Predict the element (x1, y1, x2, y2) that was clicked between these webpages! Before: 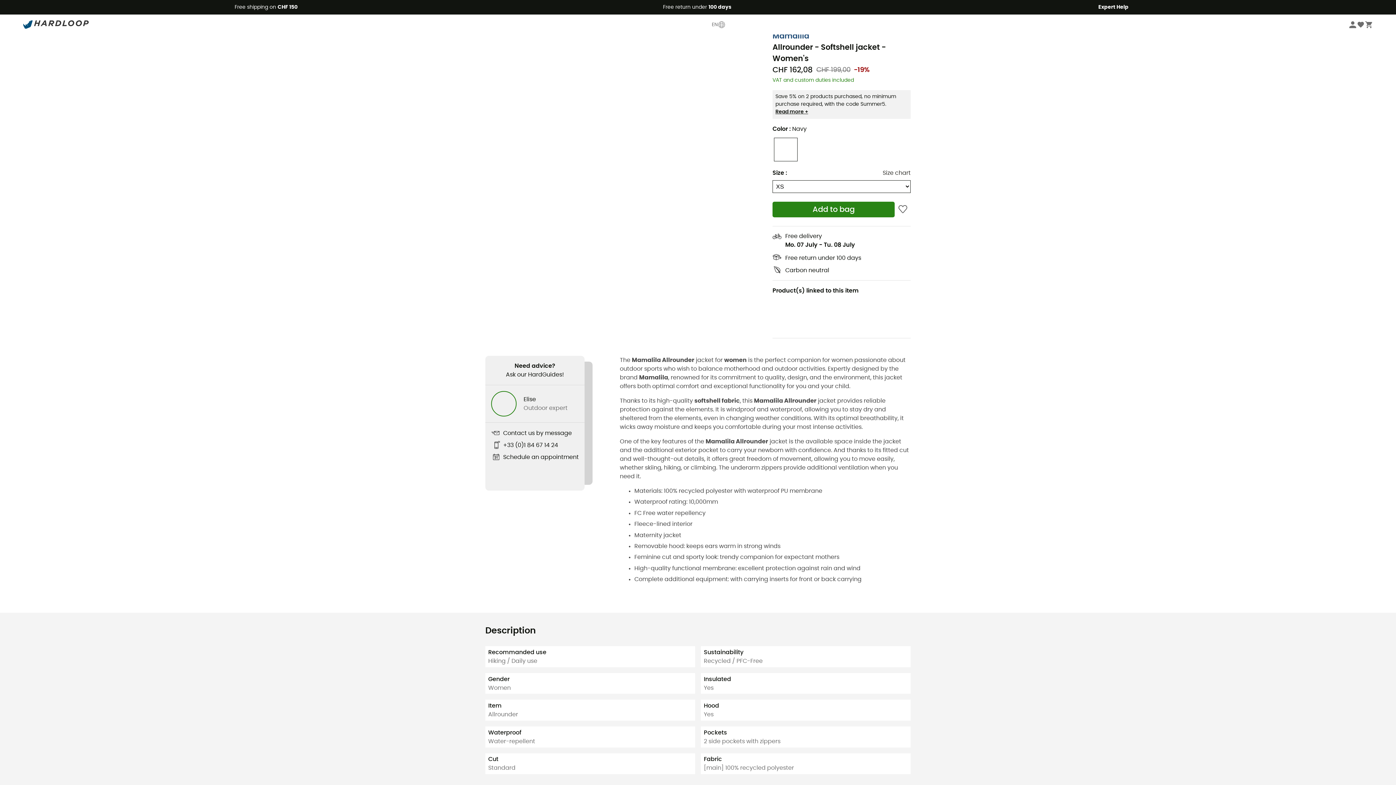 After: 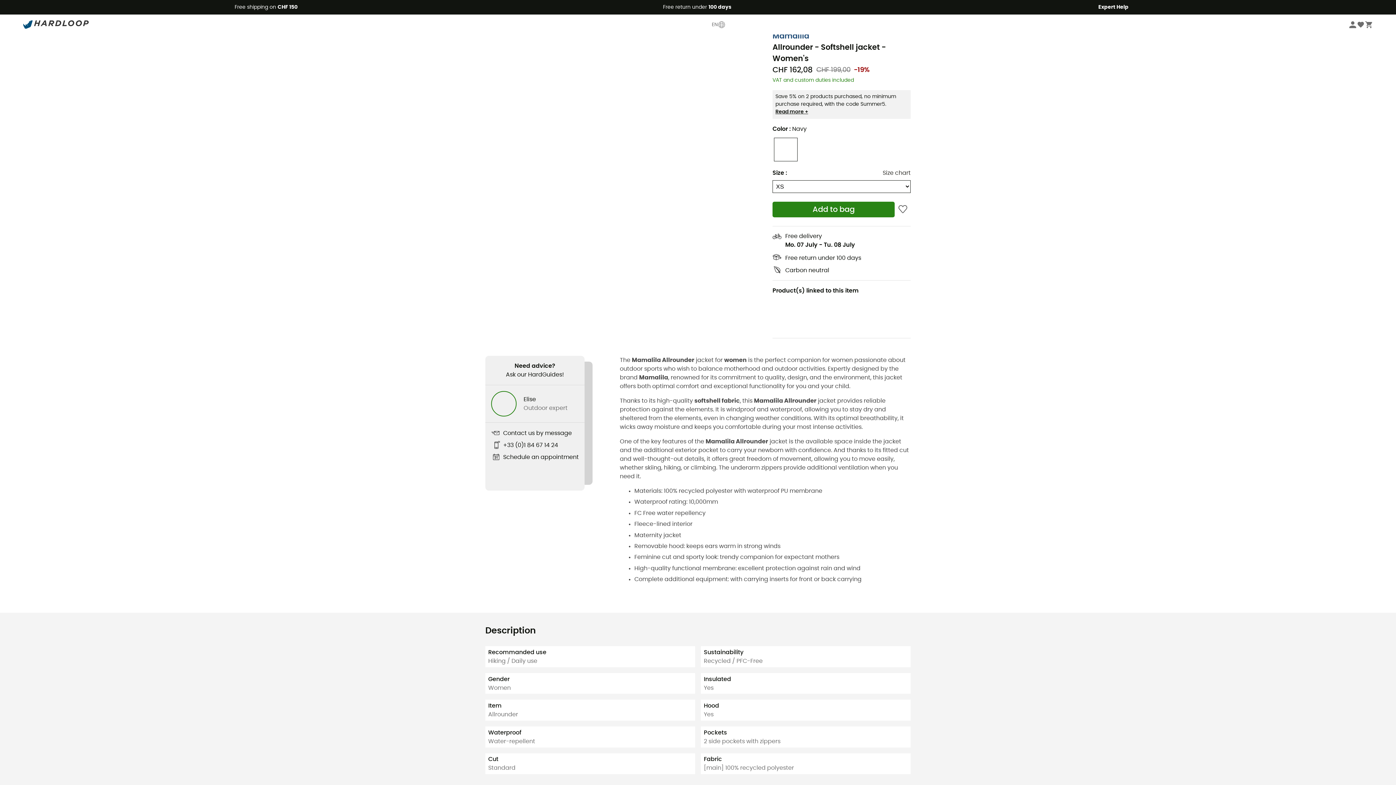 Action: bbox: (775, 109, 808, 114) label: Read more +